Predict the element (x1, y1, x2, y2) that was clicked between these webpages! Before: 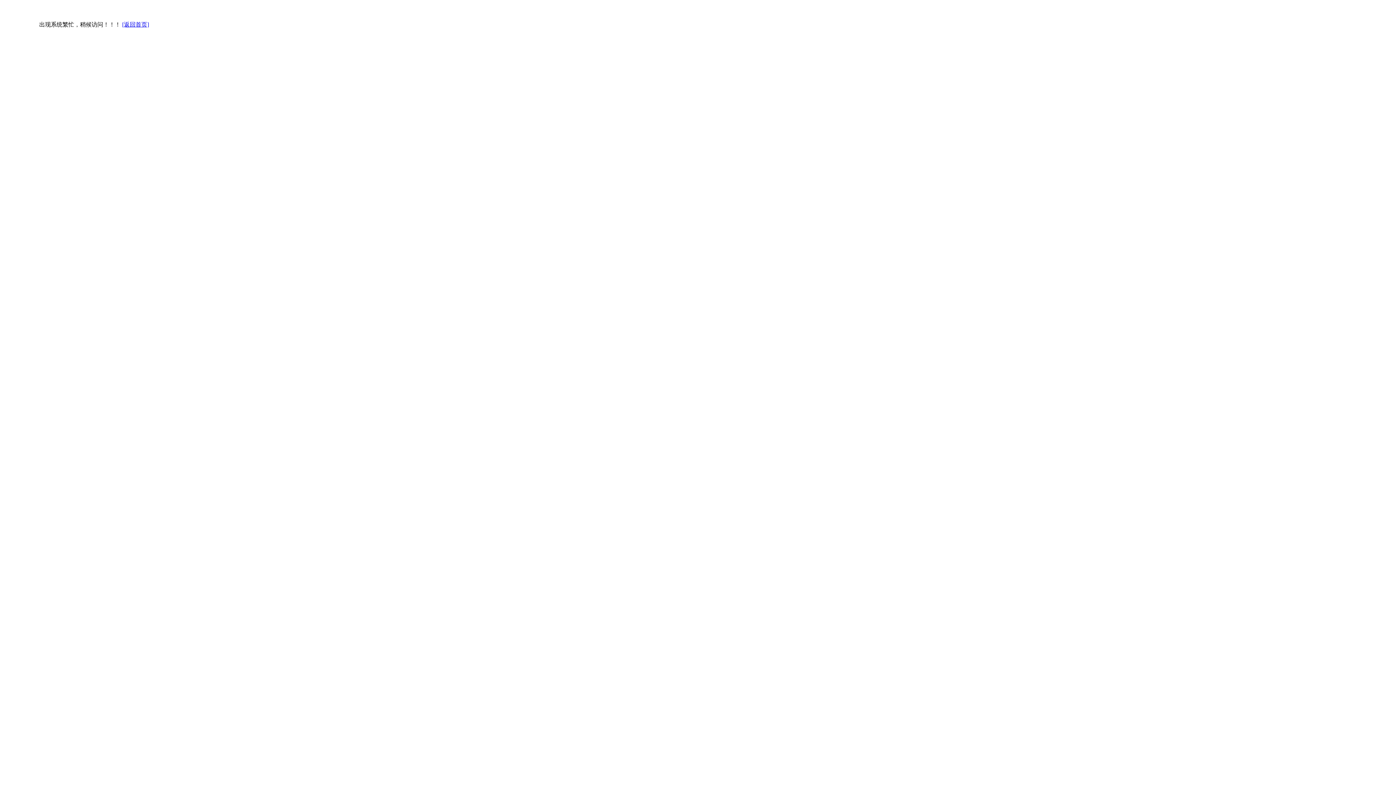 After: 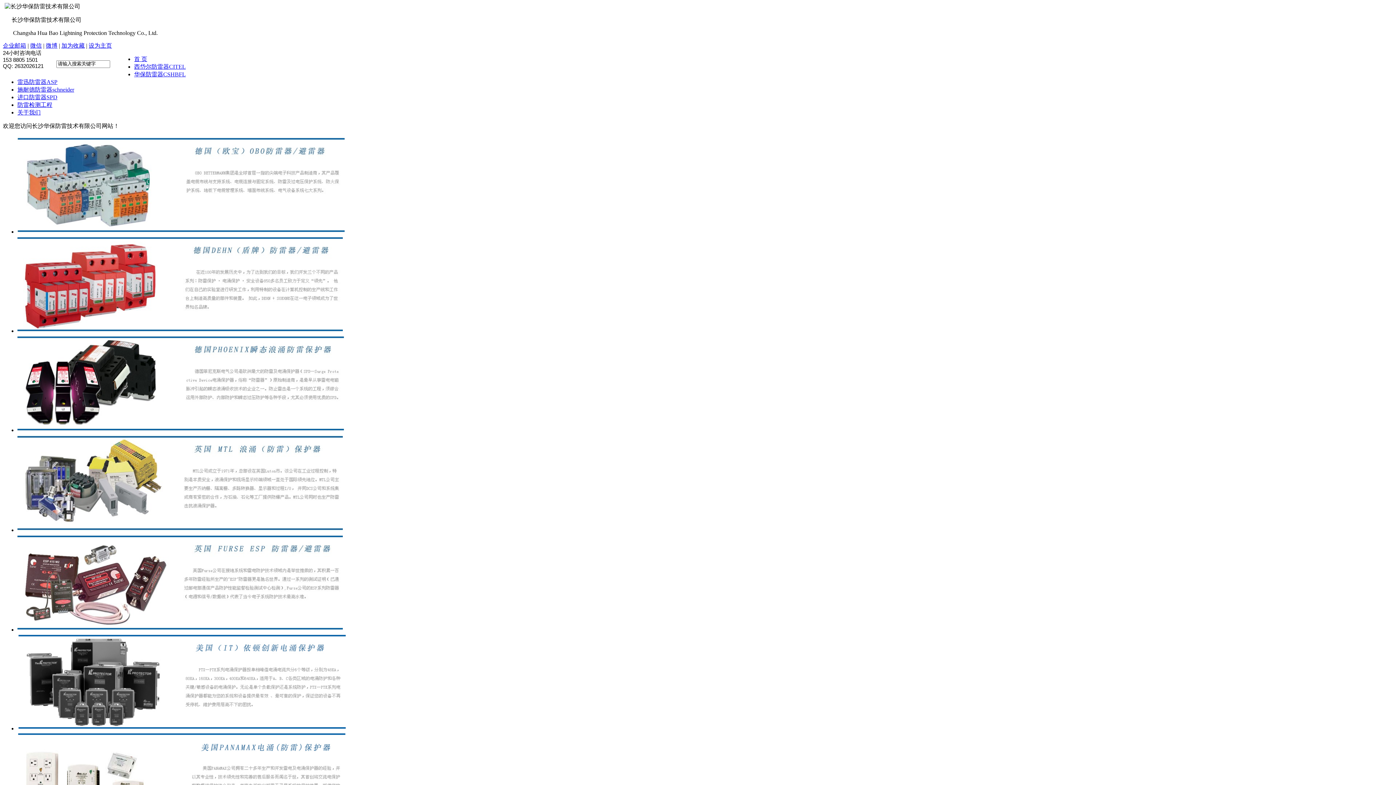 Action: bbox: (122, 21, 149, 27) label: [返回首页]